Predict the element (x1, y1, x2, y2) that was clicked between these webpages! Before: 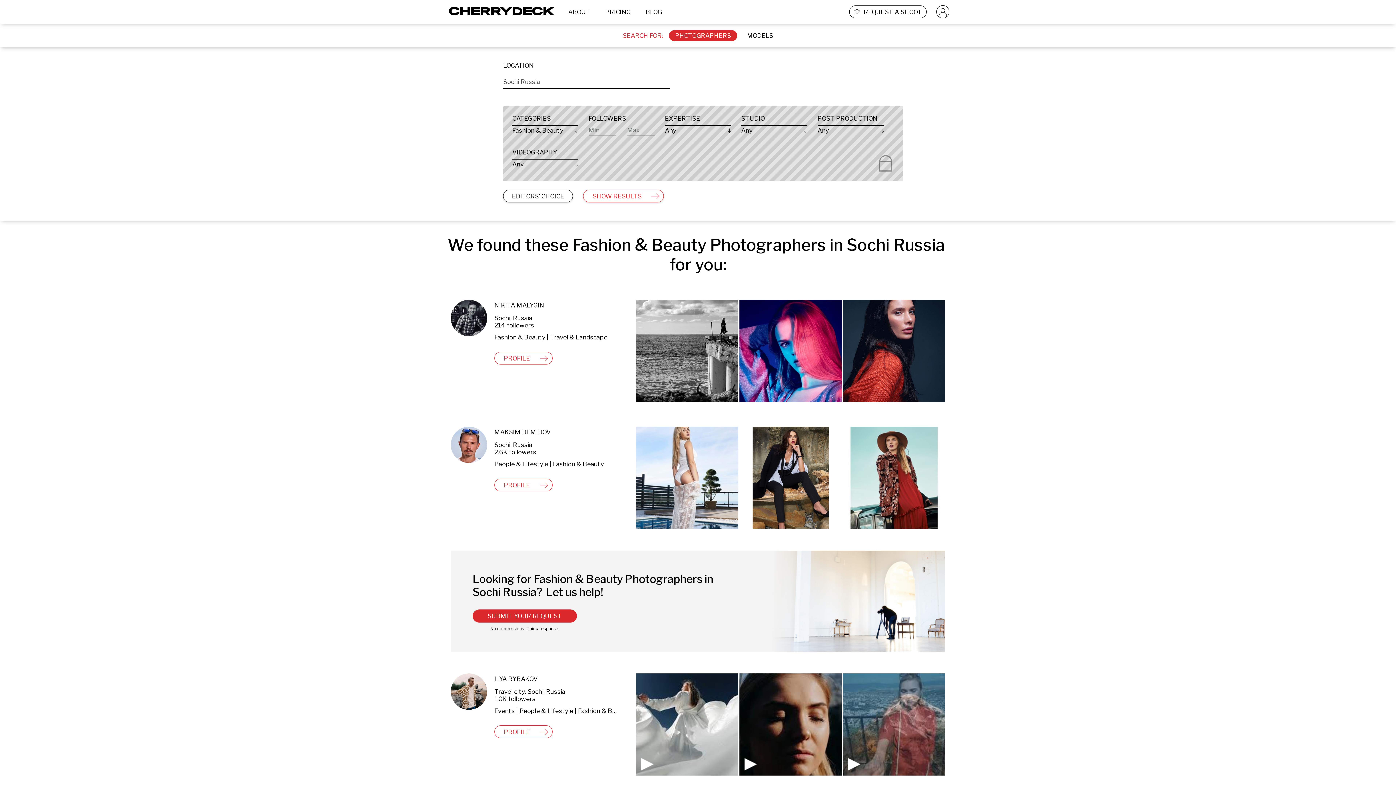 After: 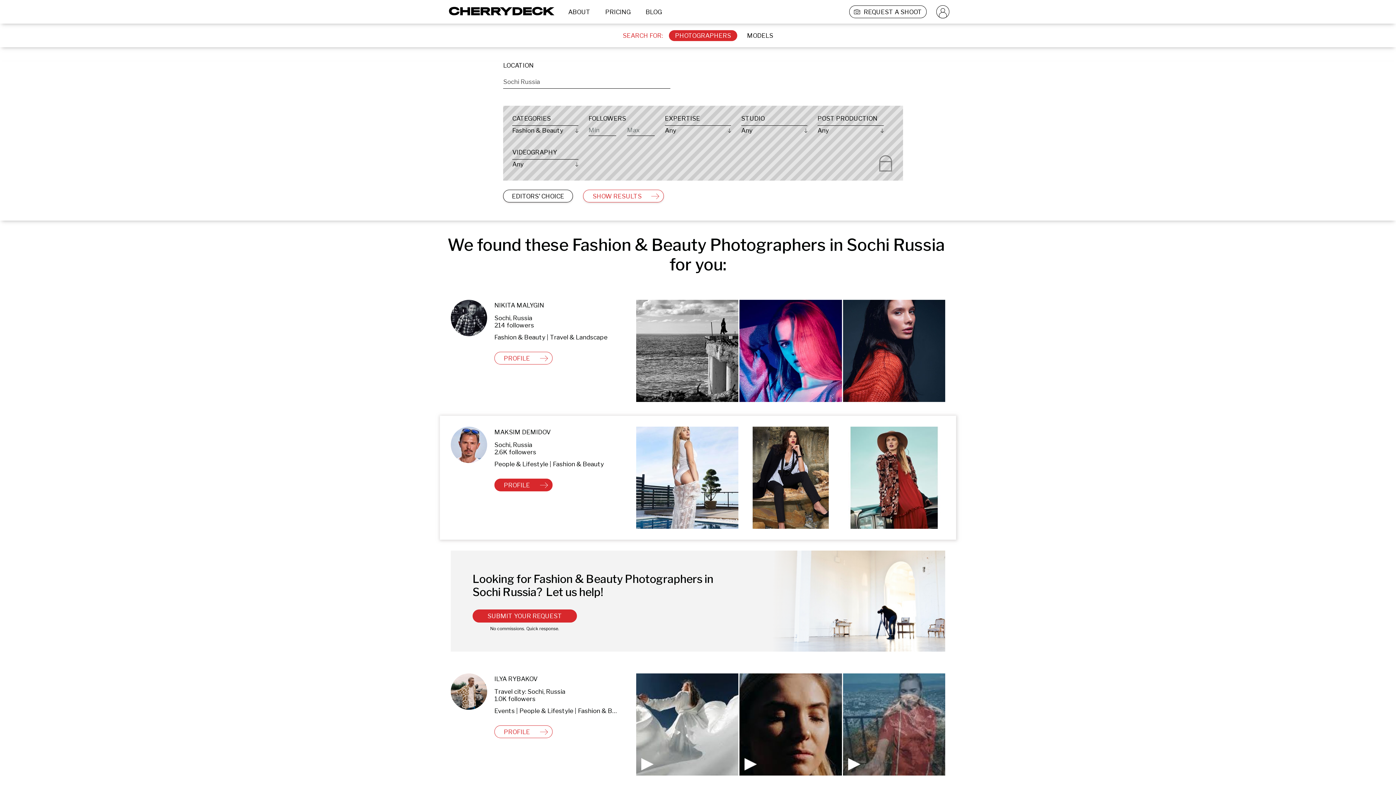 Action: bbox: (494, 478, 552, 491) label: PROFILE